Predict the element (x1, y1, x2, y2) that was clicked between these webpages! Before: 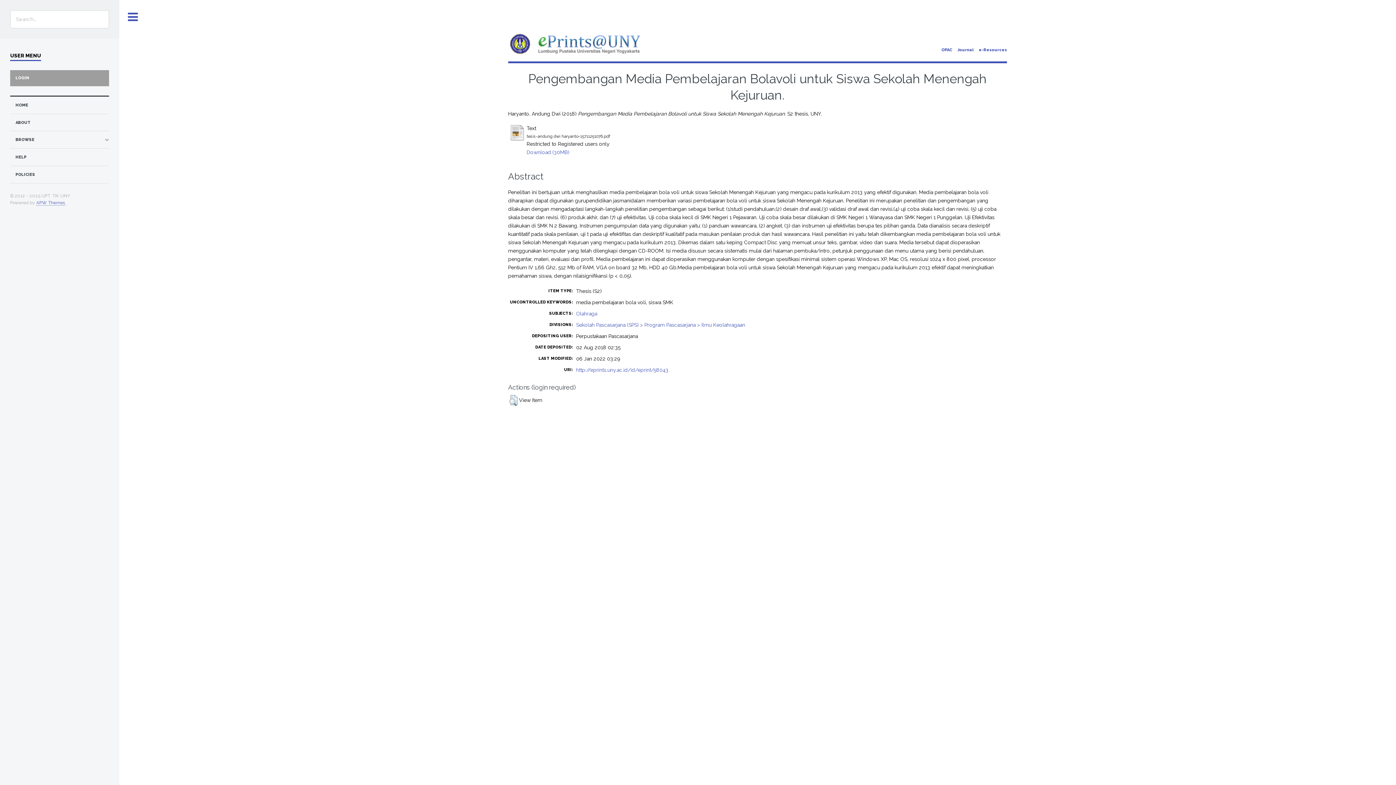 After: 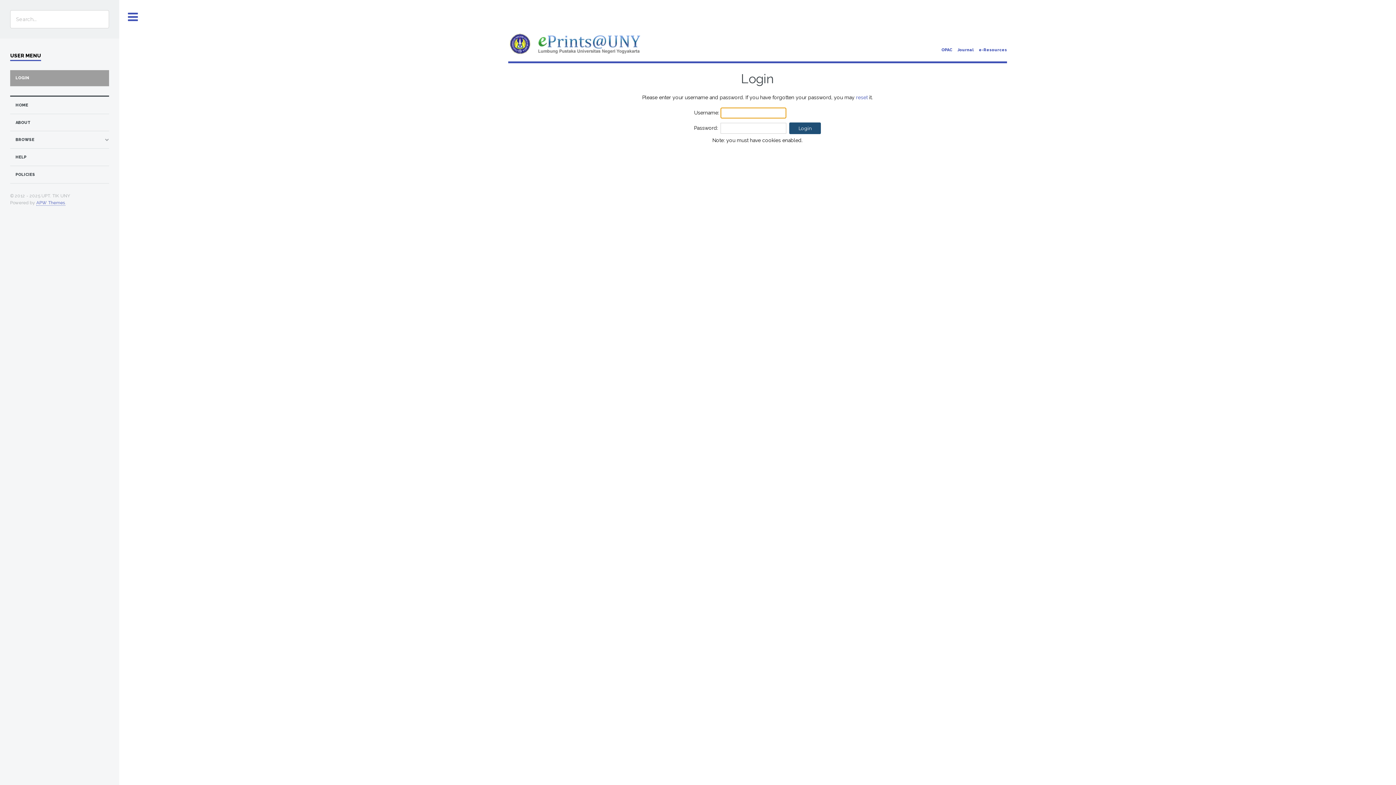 Action: bbox: (509, 401, 517, 407)